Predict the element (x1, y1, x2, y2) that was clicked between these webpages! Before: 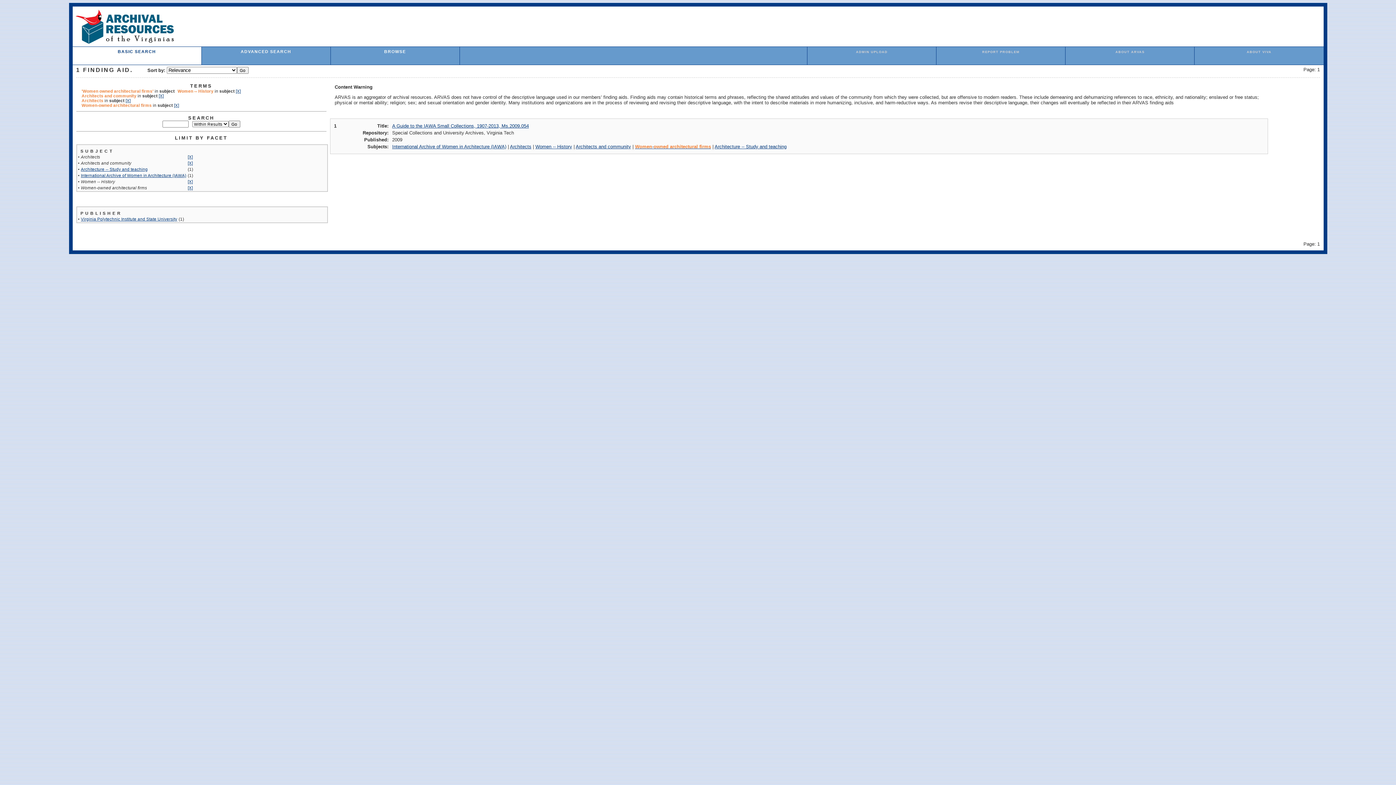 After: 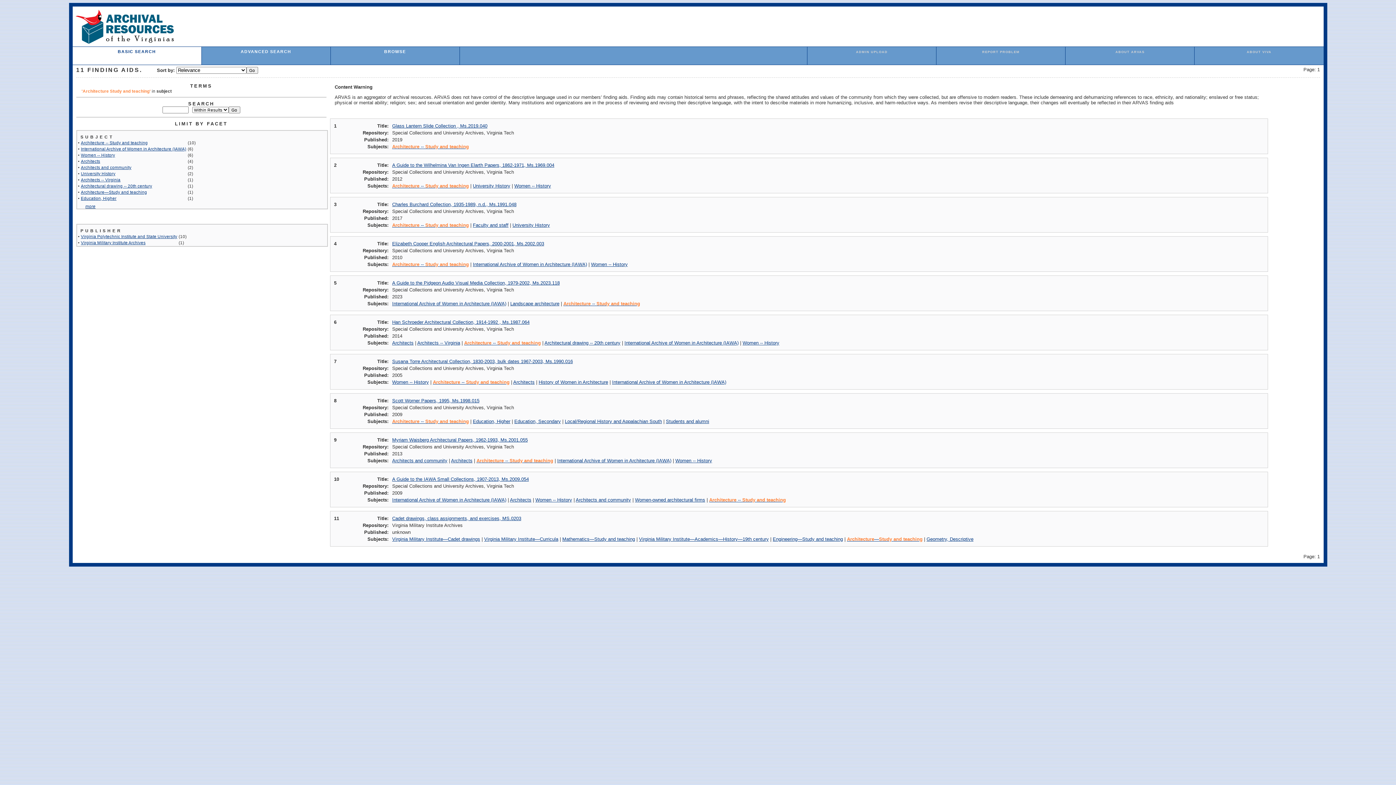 Action: bbox: (714, 144, 786, 149) label: Architecture -- Study and teaching